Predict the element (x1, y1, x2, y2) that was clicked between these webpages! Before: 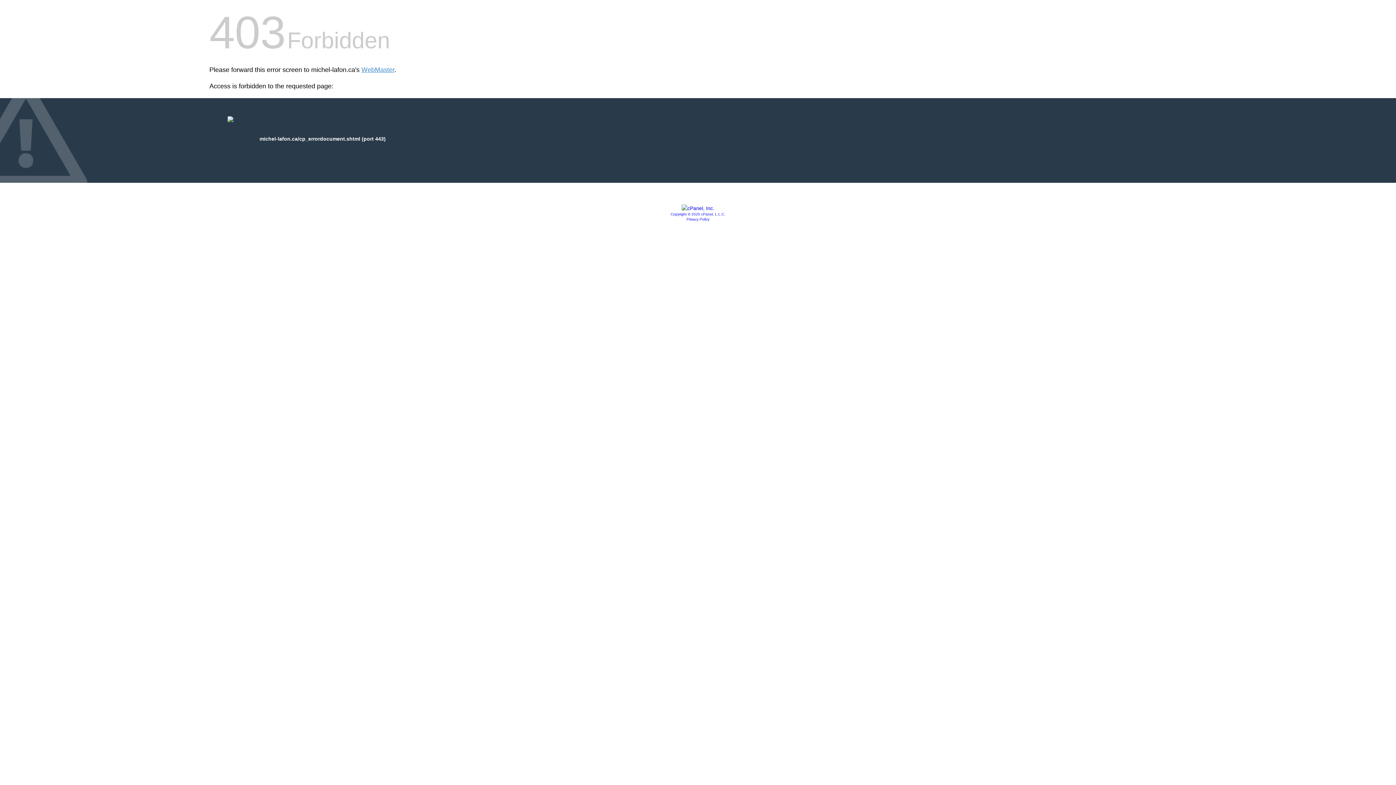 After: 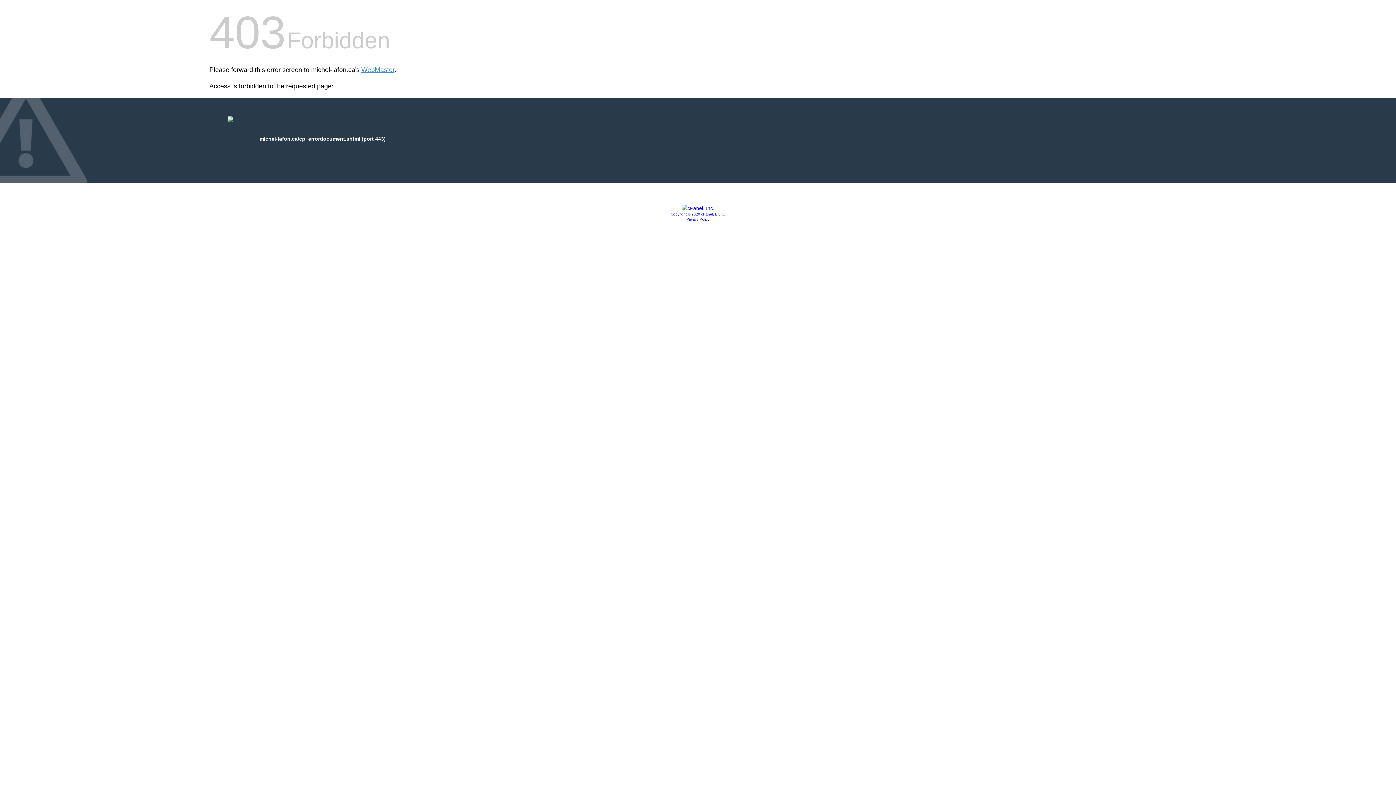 Action: bbox: (681, 205, 714, 211)